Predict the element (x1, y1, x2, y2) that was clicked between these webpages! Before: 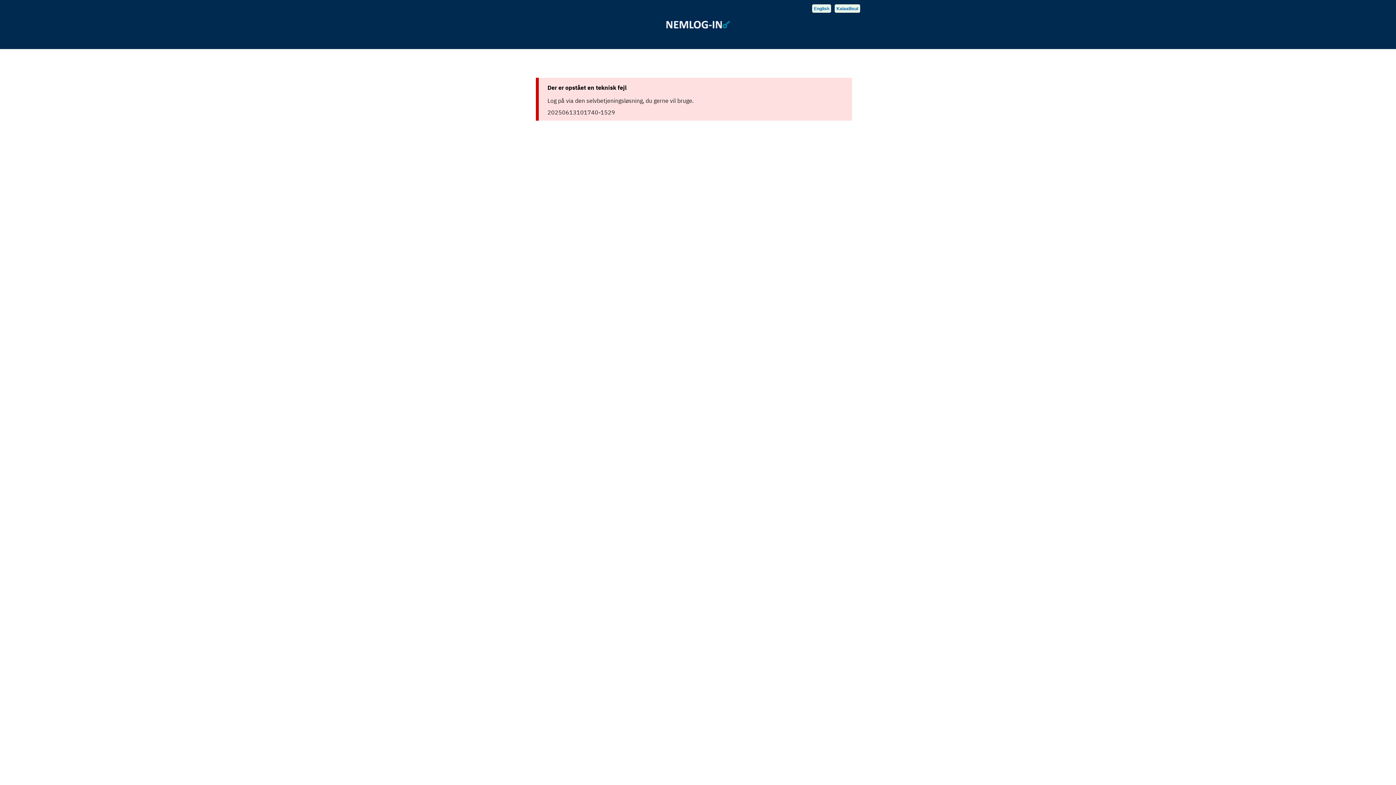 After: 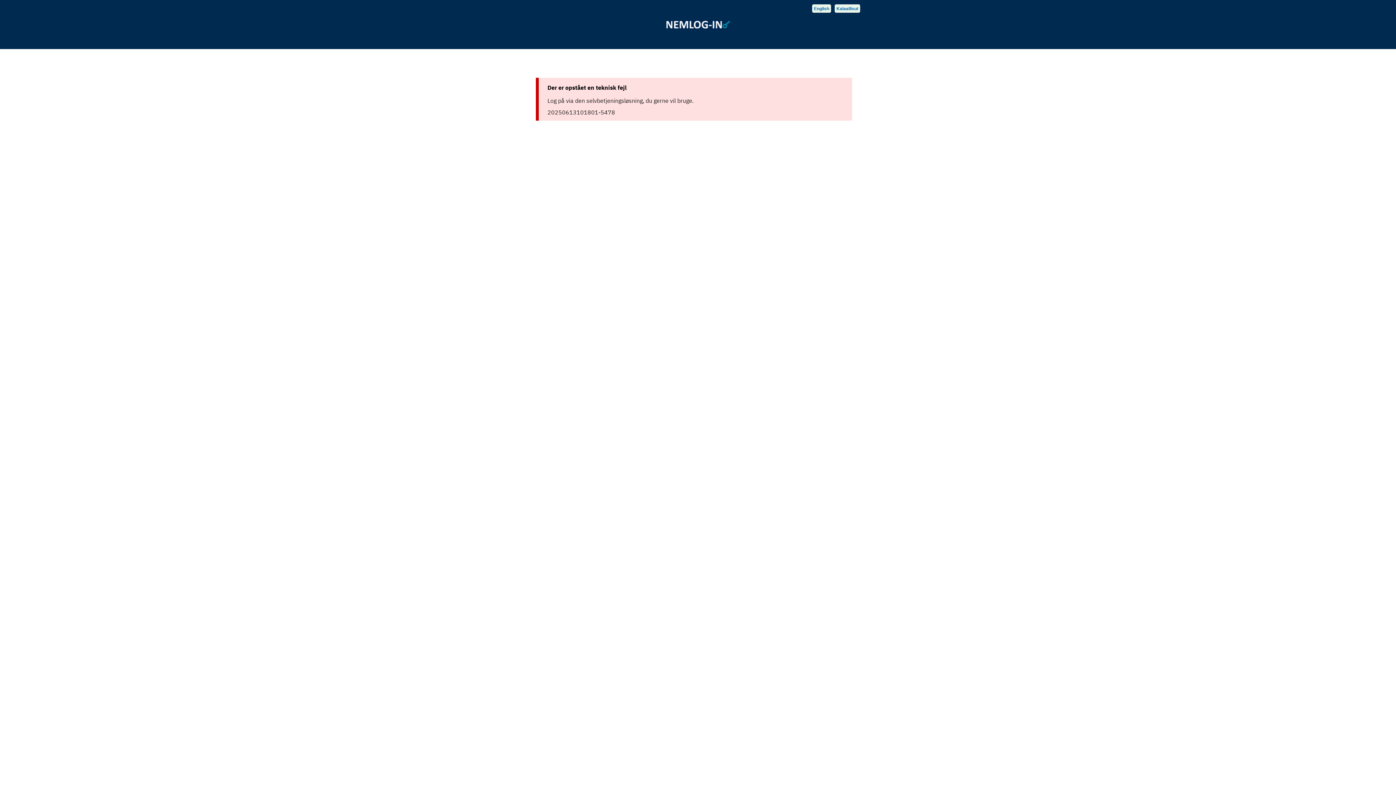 Action: bbox: (812, 4, 831, 12) label: Change language to english